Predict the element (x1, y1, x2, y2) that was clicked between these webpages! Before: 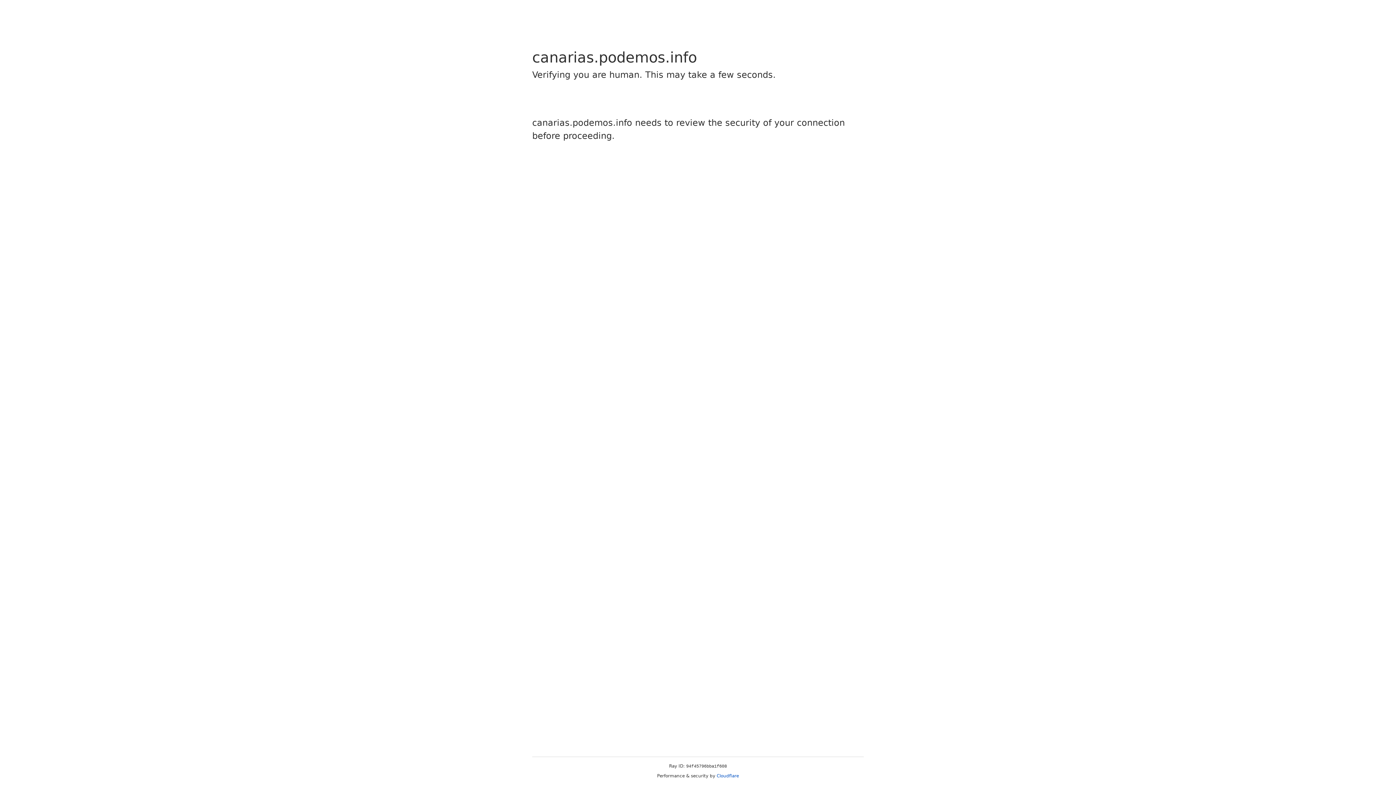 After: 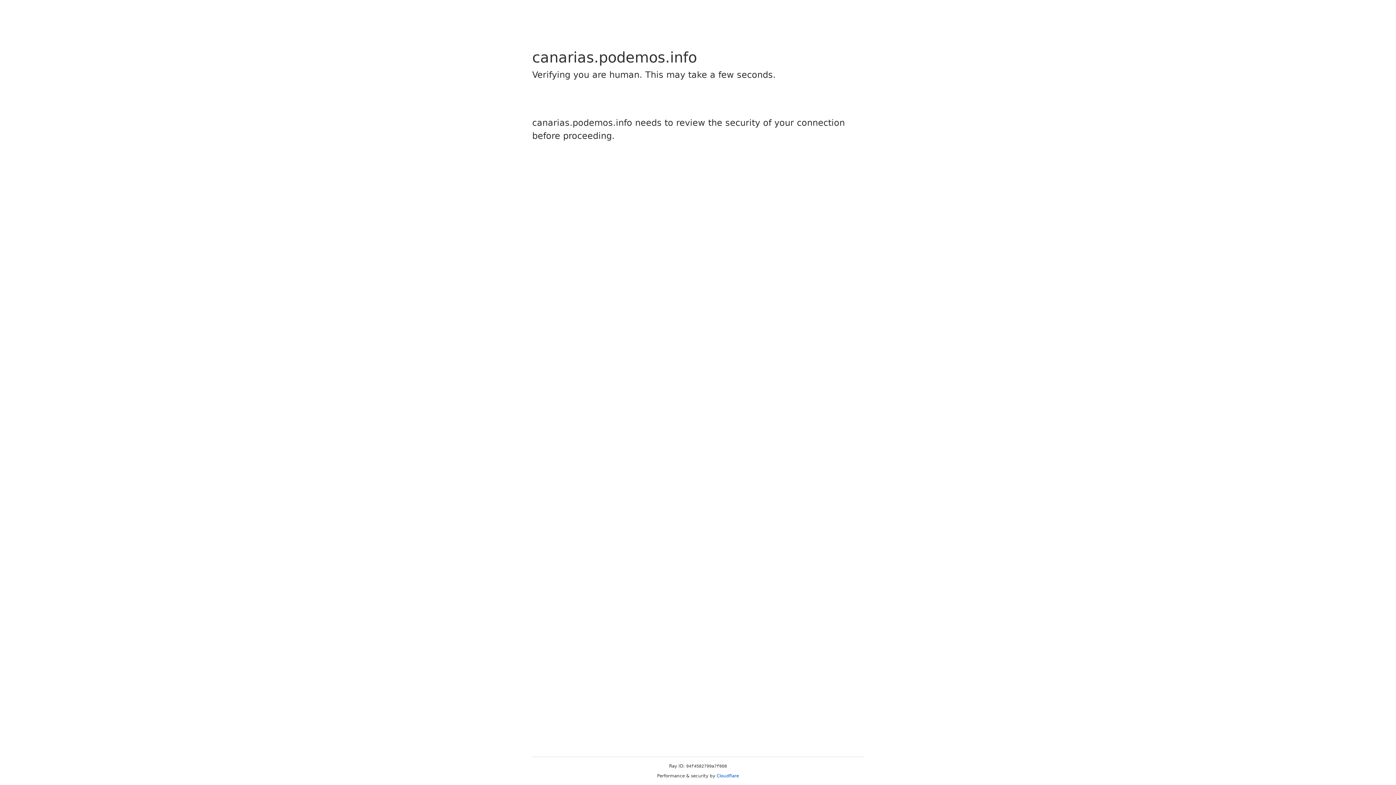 Action: bbox: (716, 773, 739, 778) label: Cloudflare